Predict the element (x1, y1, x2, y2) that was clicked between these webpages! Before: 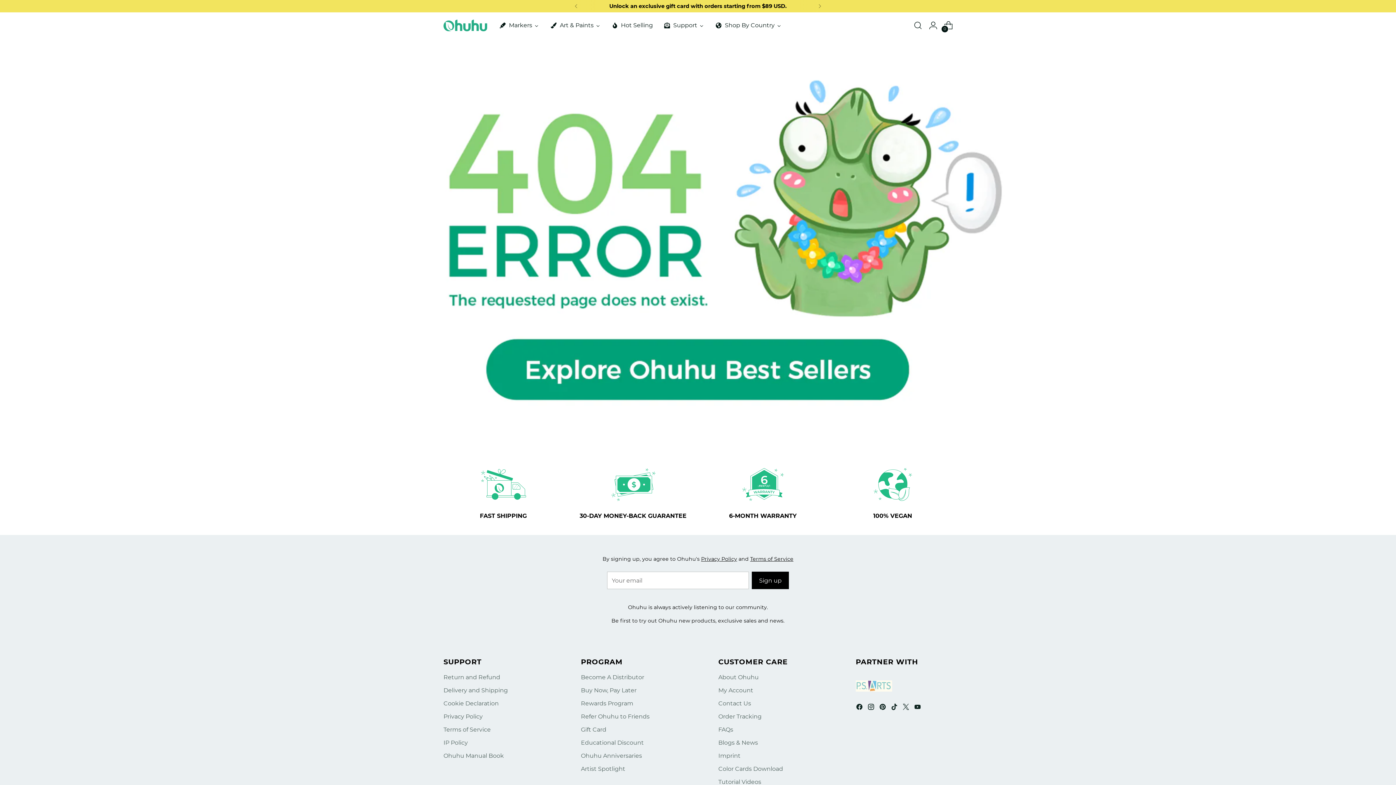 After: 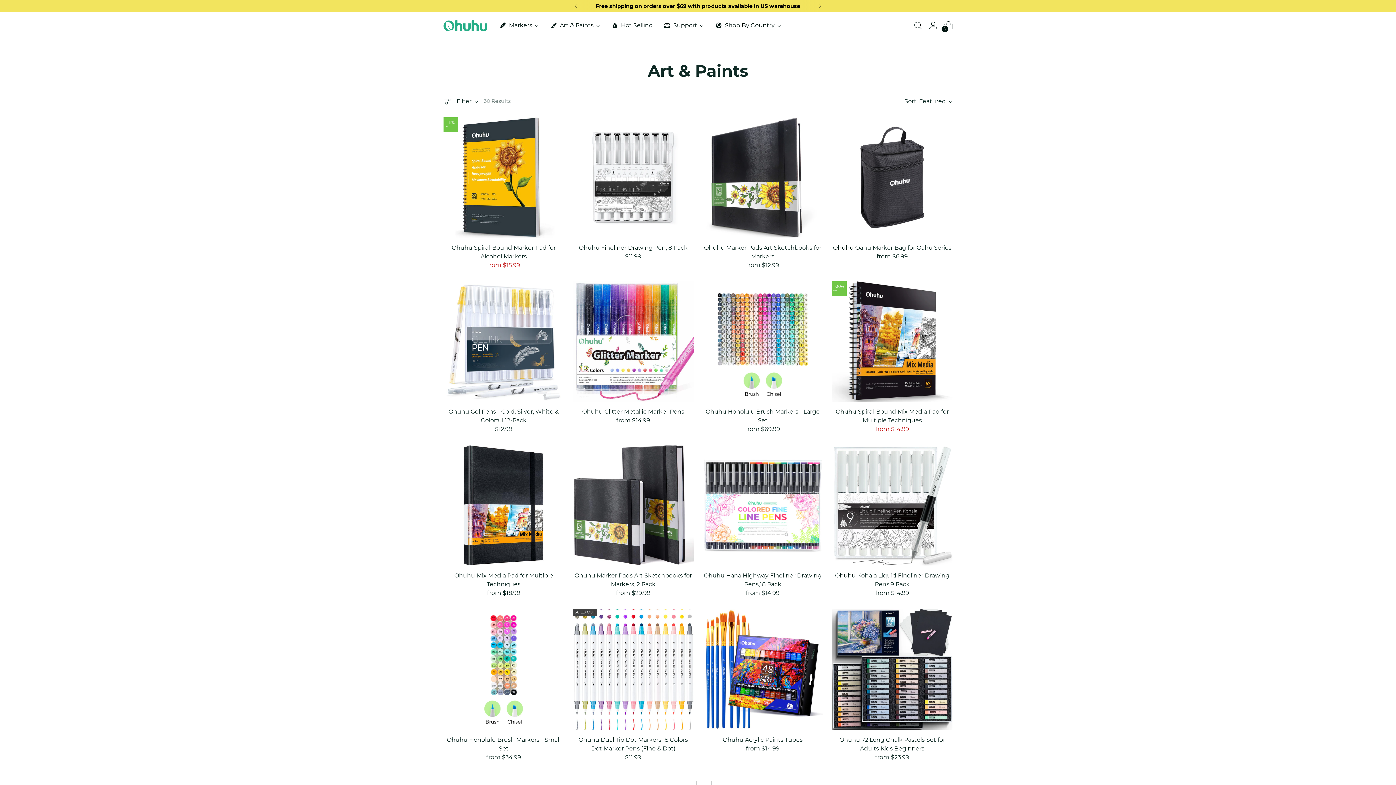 Action: label: Art & Paints bbox: (549, 17, 601, 33)